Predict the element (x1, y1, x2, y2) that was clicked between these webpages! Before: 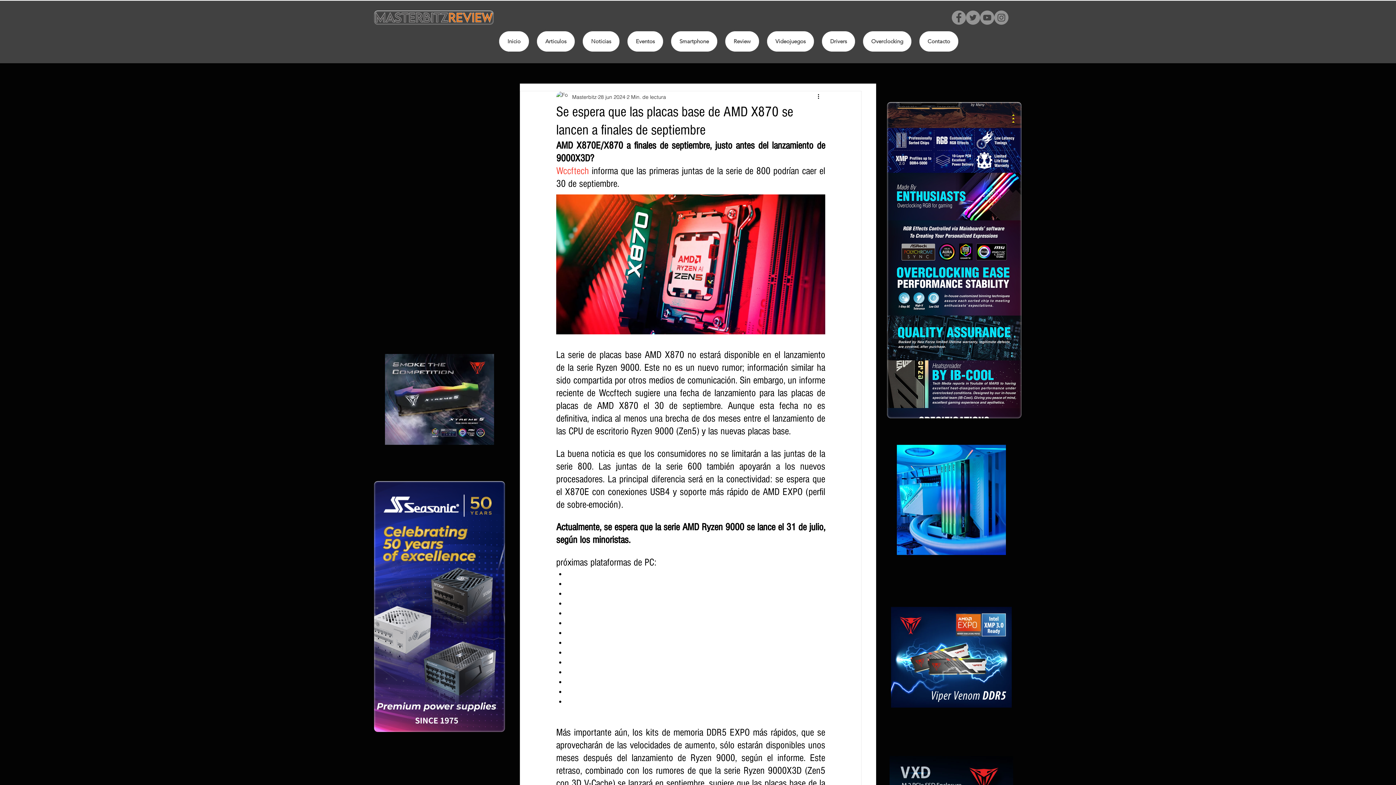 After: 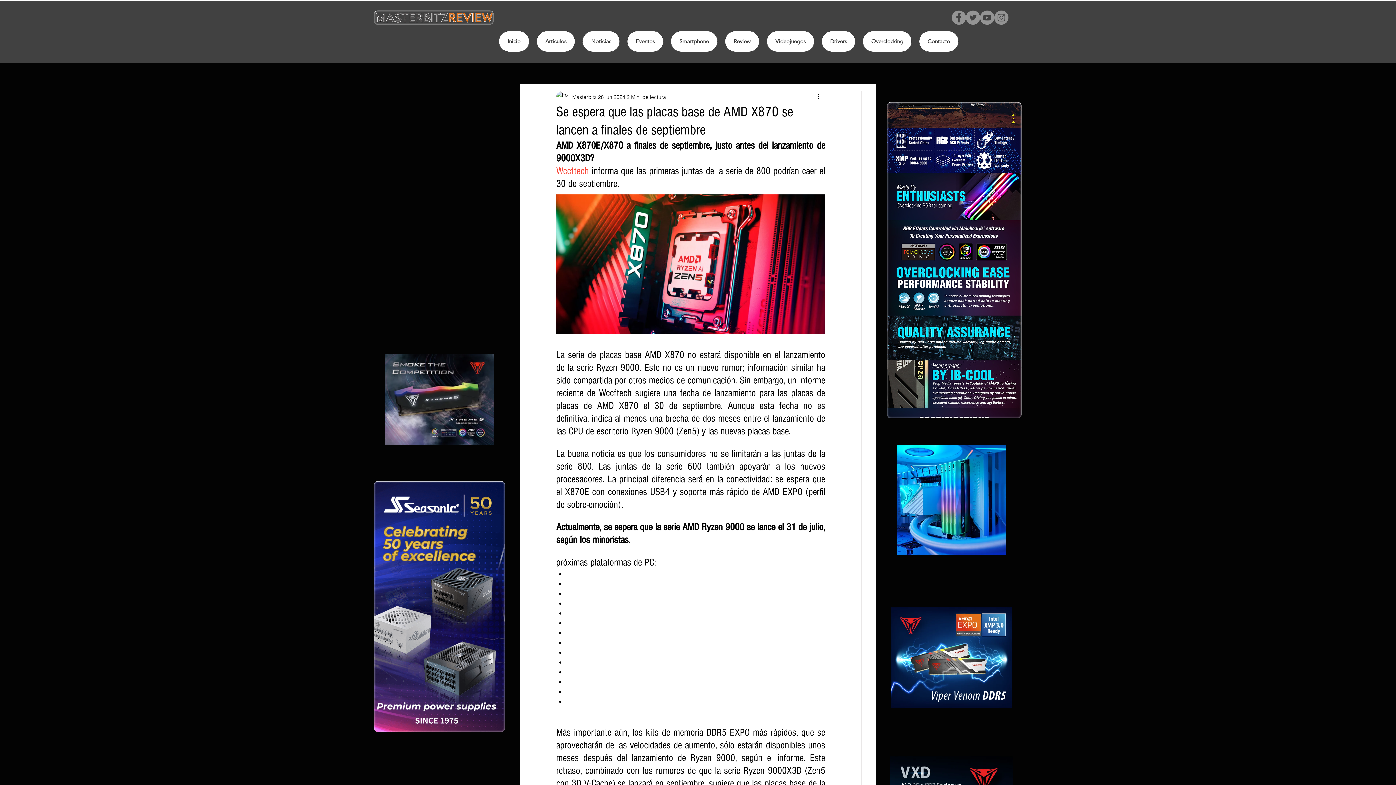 Action: label: Instagram bbox: (994, 10, 1008, 24)